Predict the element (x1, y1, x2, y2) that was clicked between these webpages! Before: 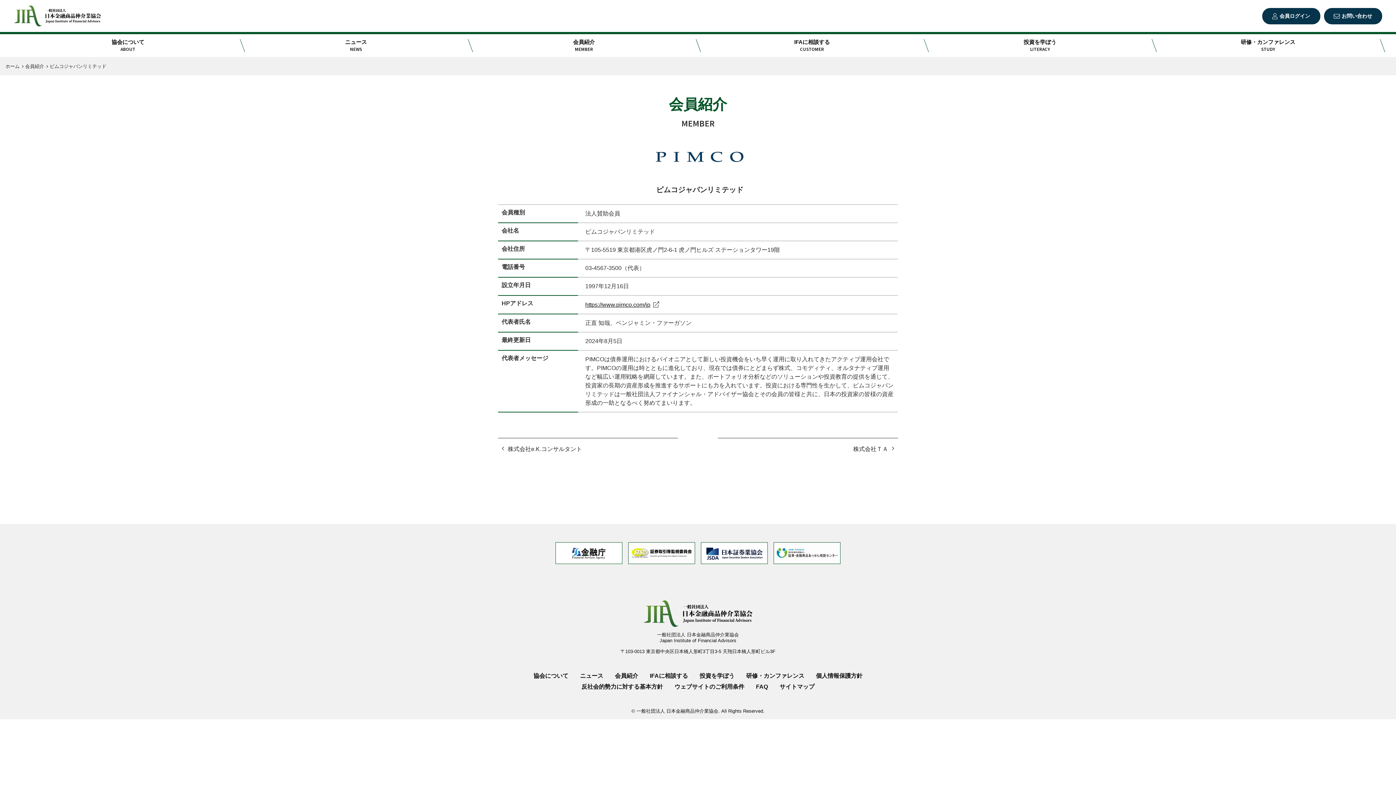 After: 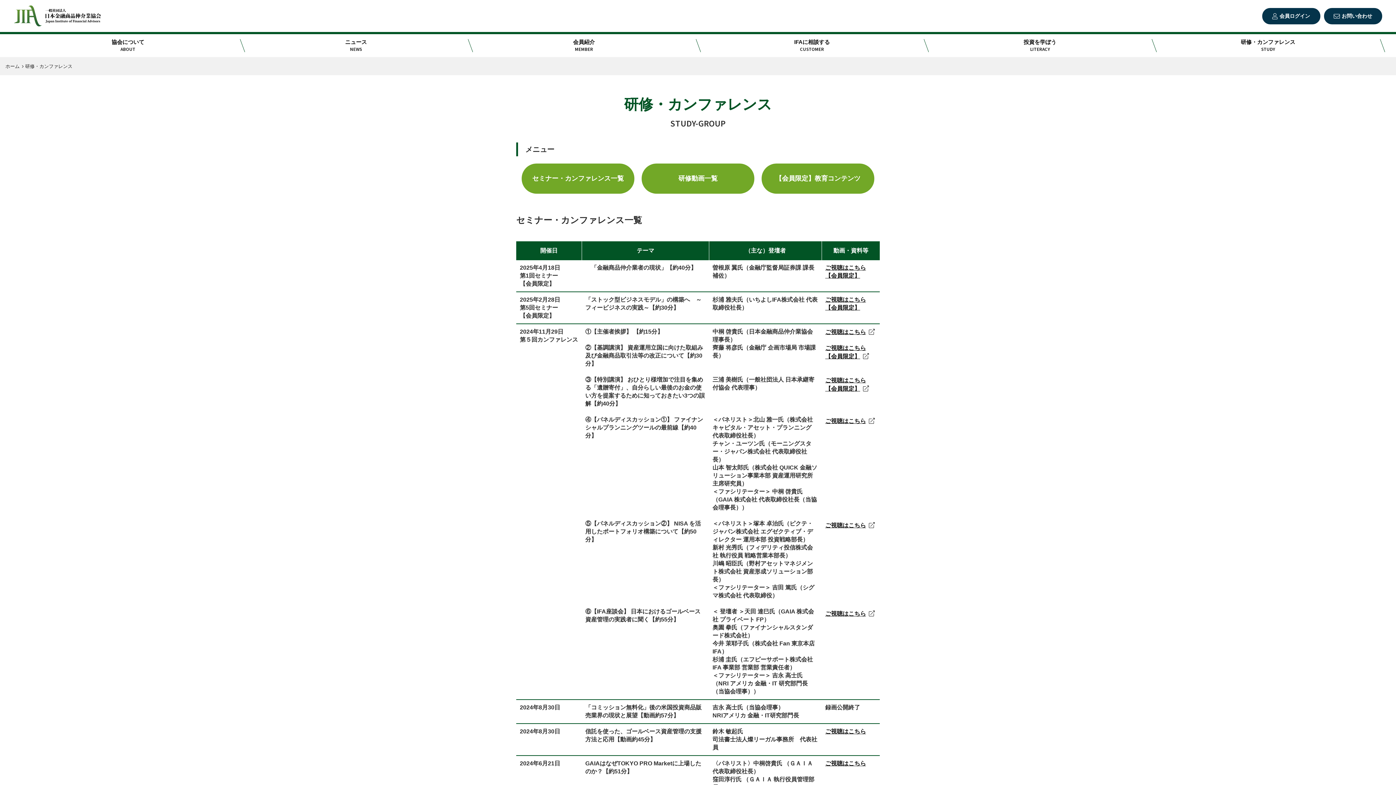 Action: label: 研修・カンファレンス
STUDY bbox: (1154, 34, 1382, 57)